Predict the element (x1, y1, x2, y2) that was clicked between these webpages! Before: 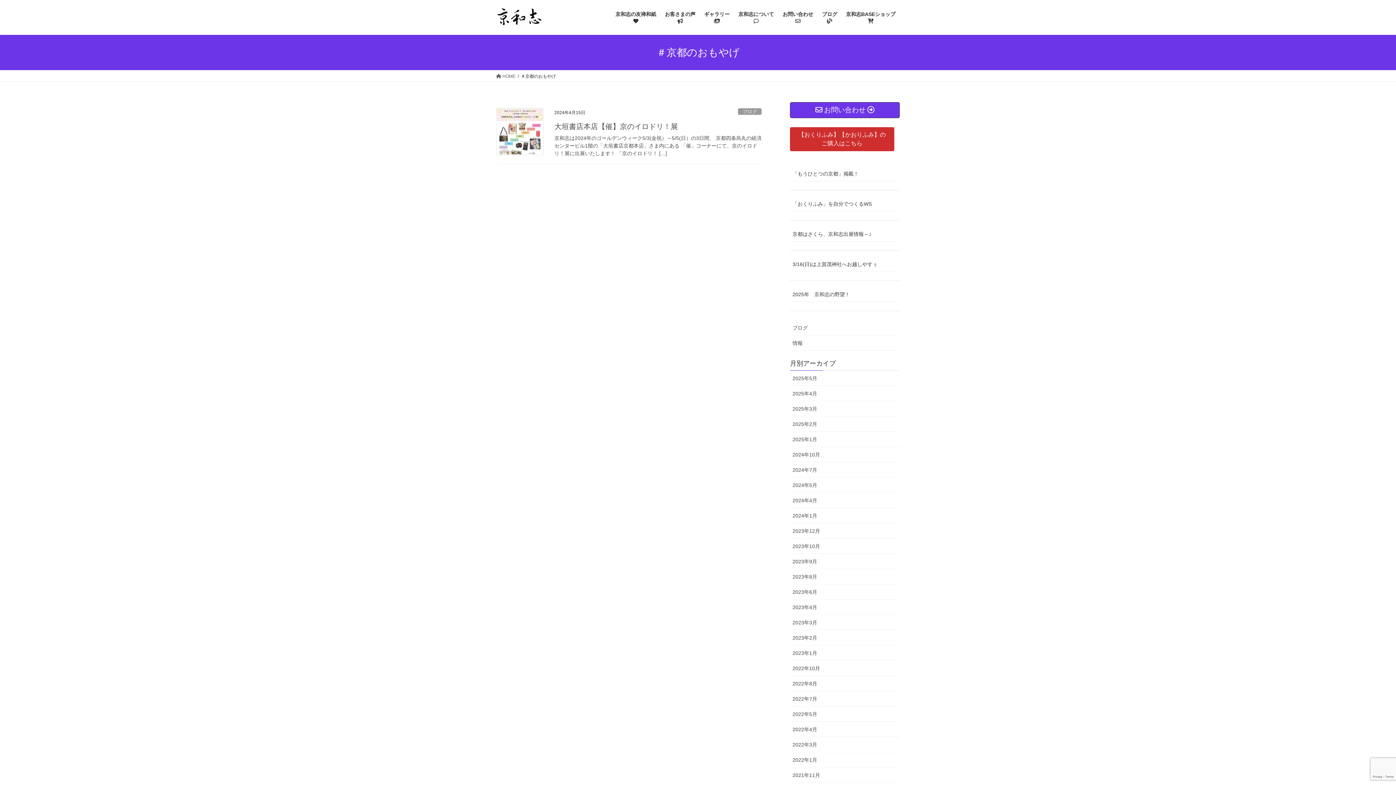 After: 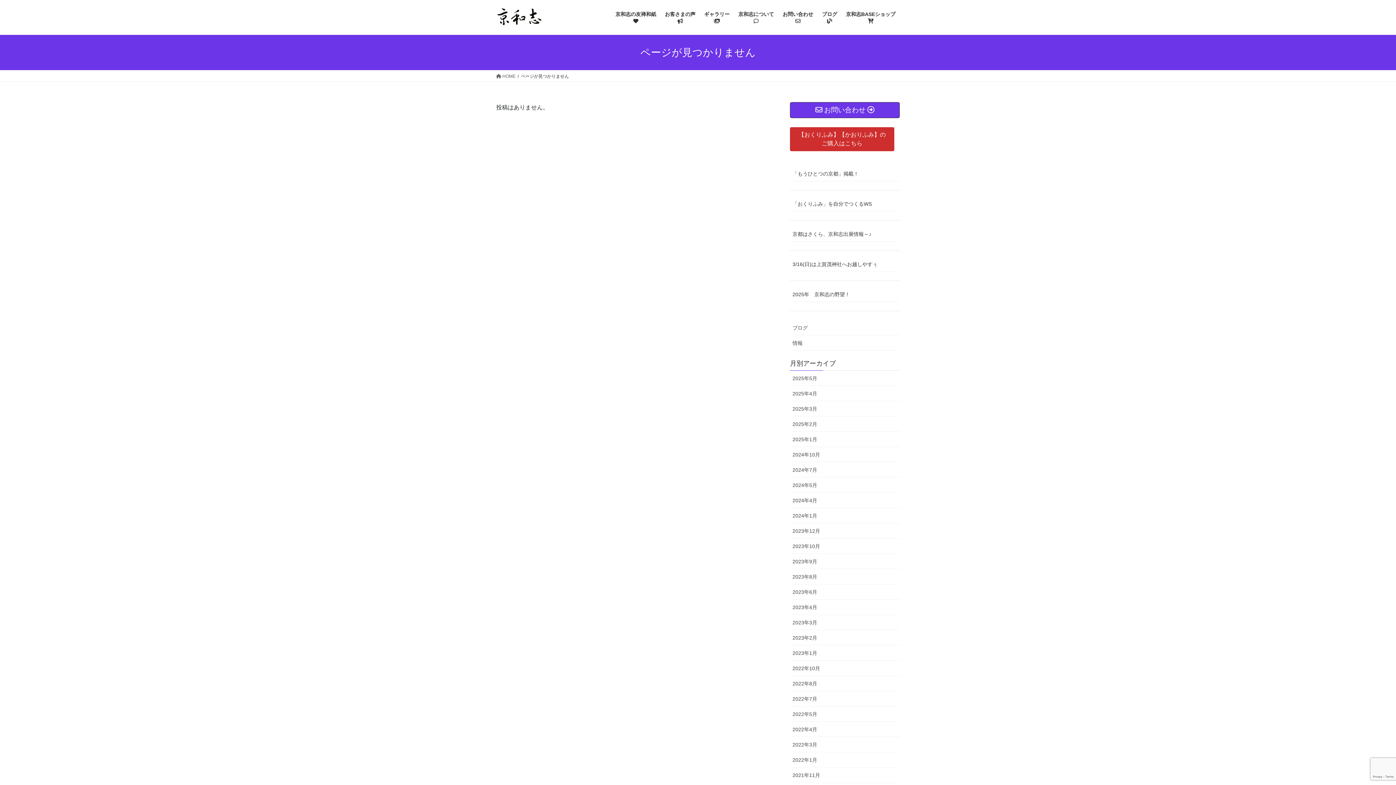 Action: label: お客さまの声

 bbox: (660, 5, 700, 29)